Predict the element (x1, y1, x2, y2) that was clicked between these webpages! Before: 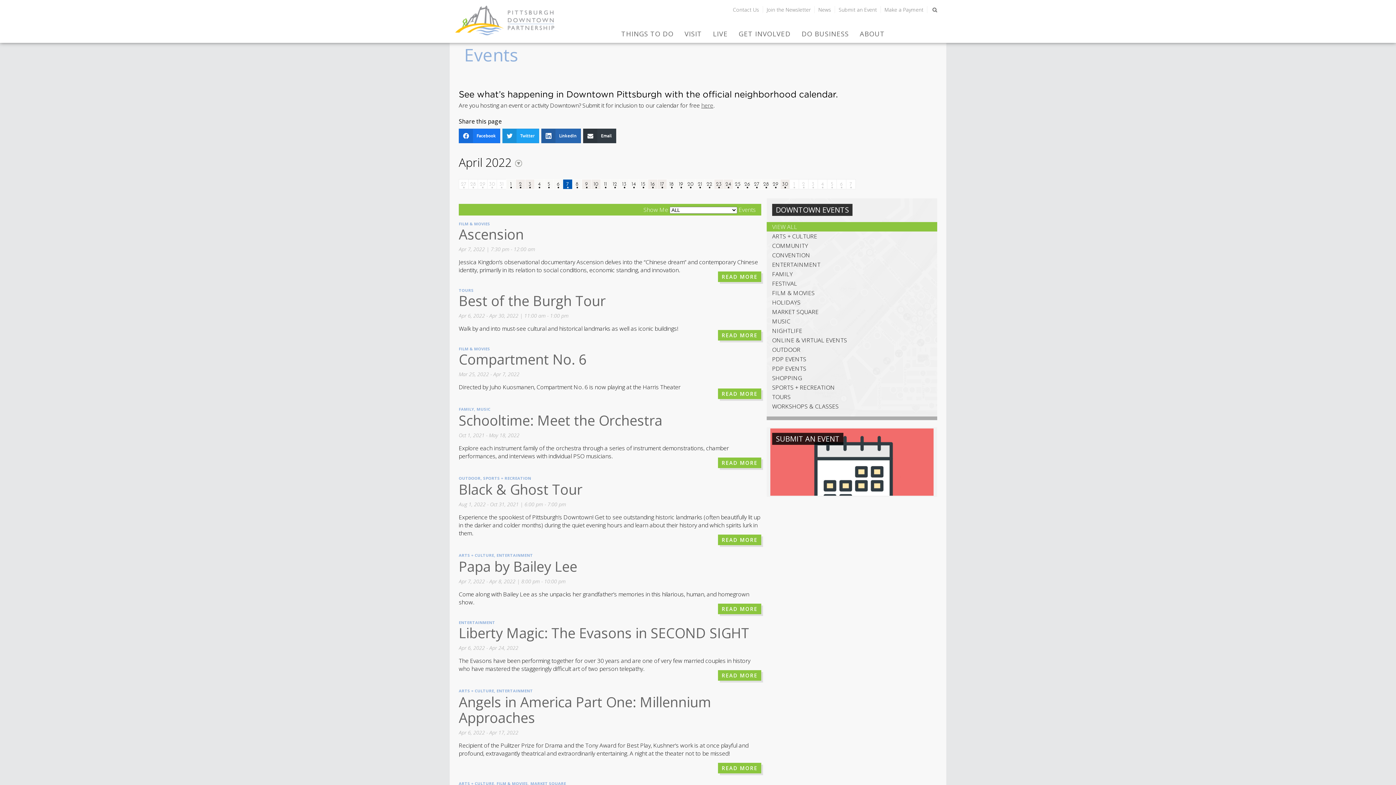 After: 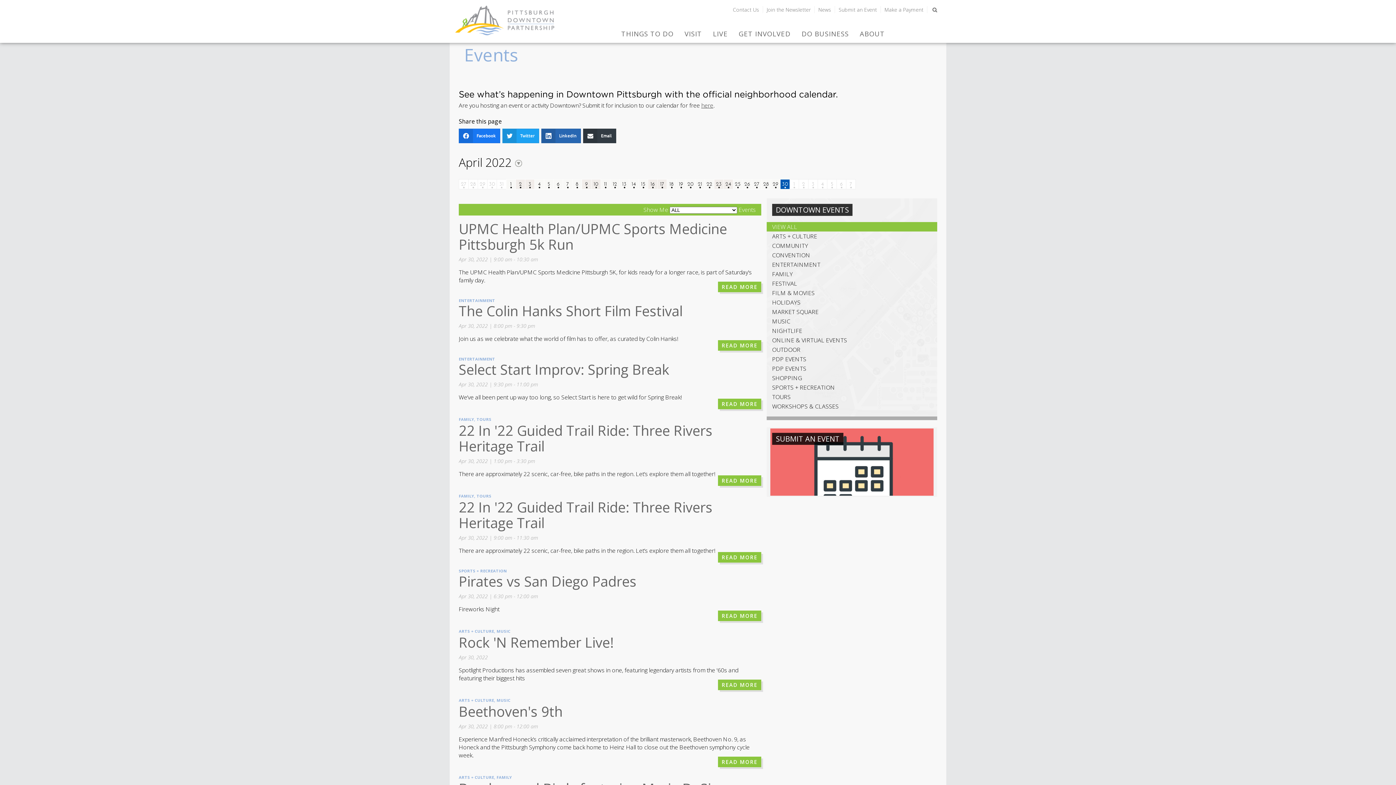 Action: bbox: (782, 181, 788, 187) label: 30